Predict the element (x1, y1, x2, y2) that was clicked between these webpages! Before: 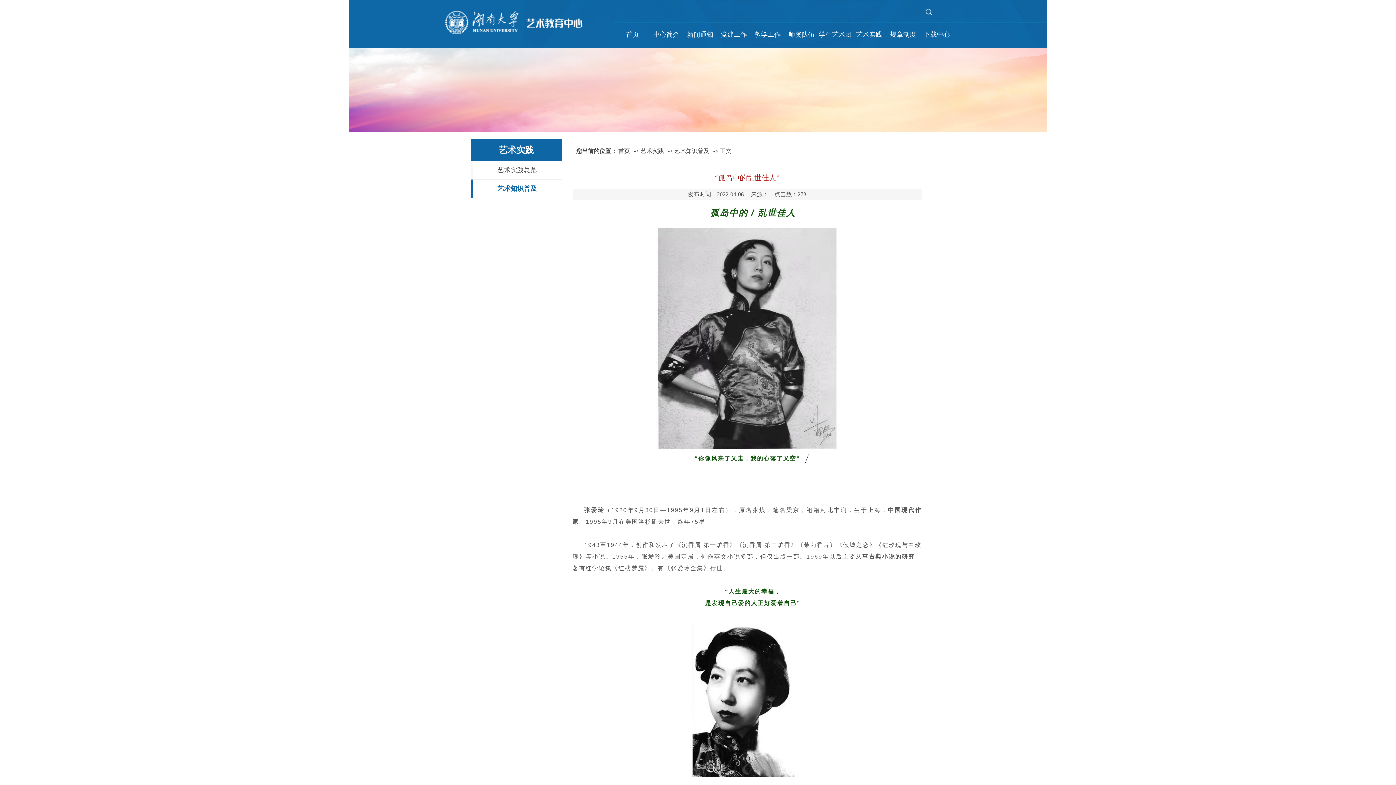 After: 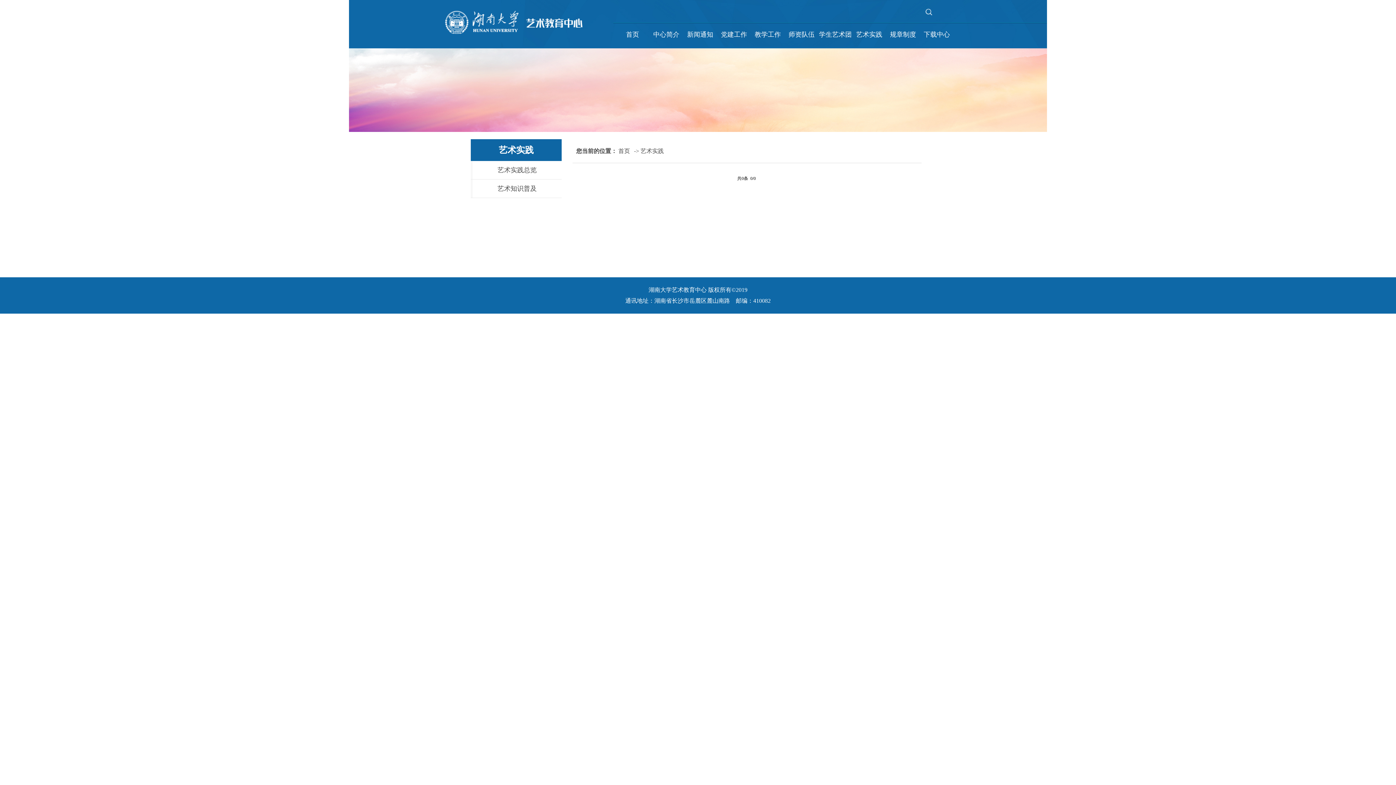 Action: bbox: (640, 148, 666, 154) label: 艺术实践